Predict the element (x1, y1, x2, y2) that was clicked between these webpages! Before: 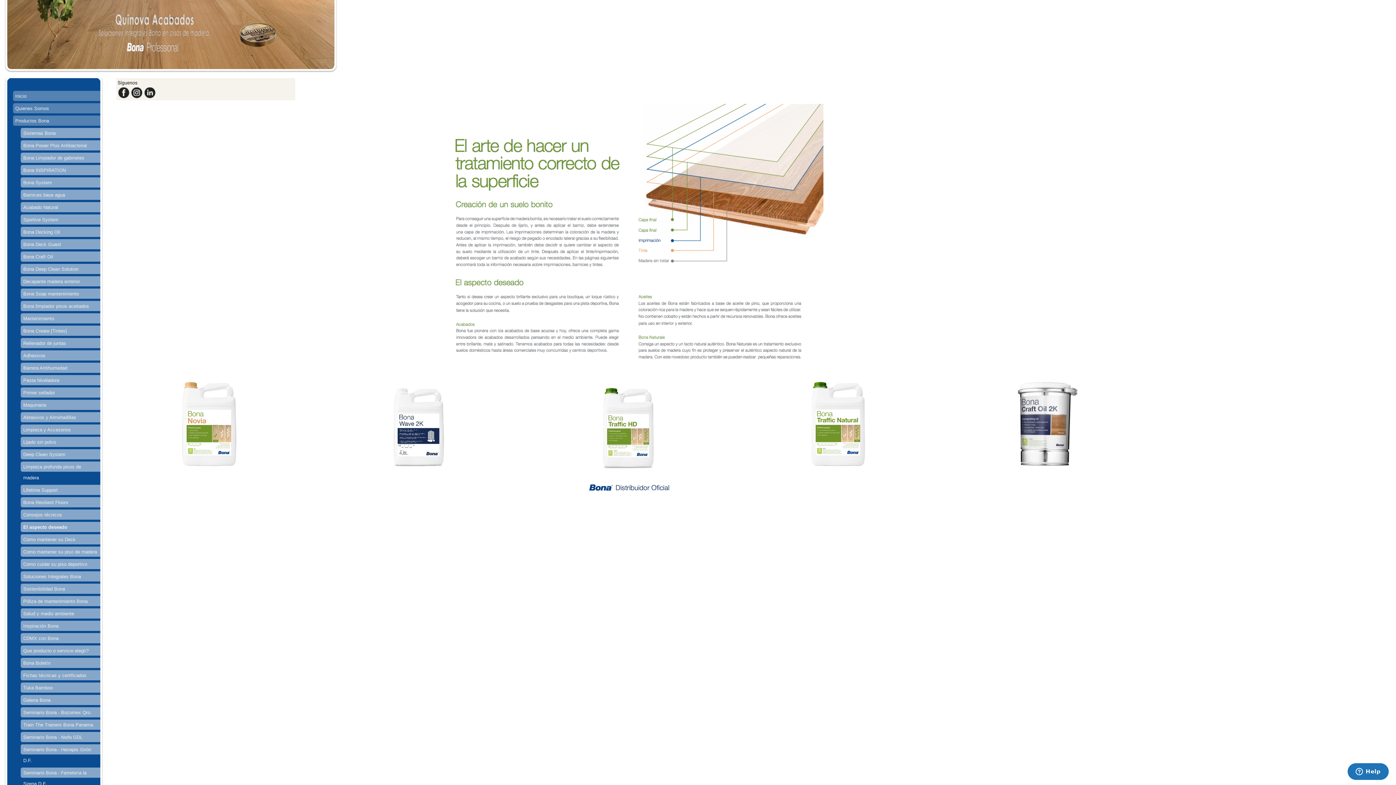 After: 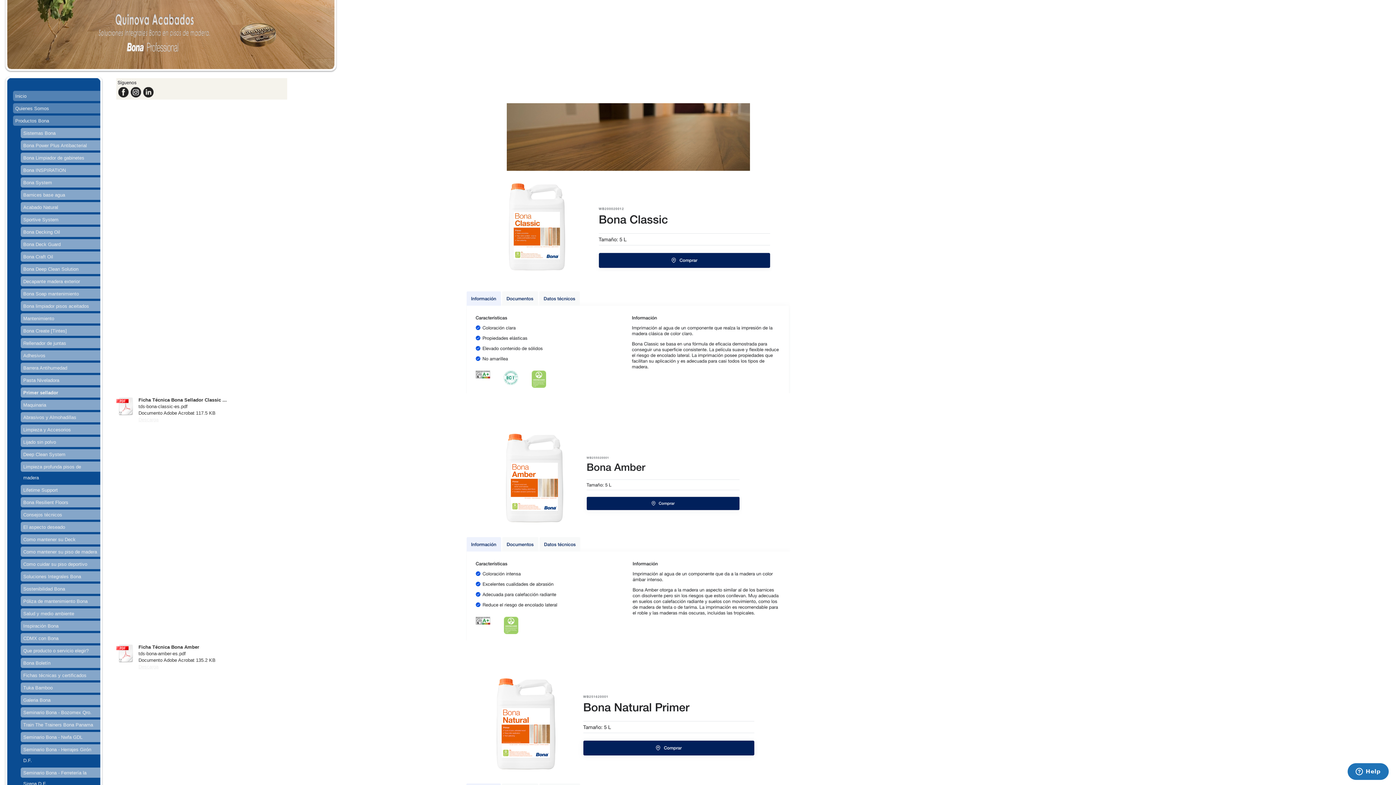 Action: bbox: (12, 387, 100, 400) label: Primer sellador